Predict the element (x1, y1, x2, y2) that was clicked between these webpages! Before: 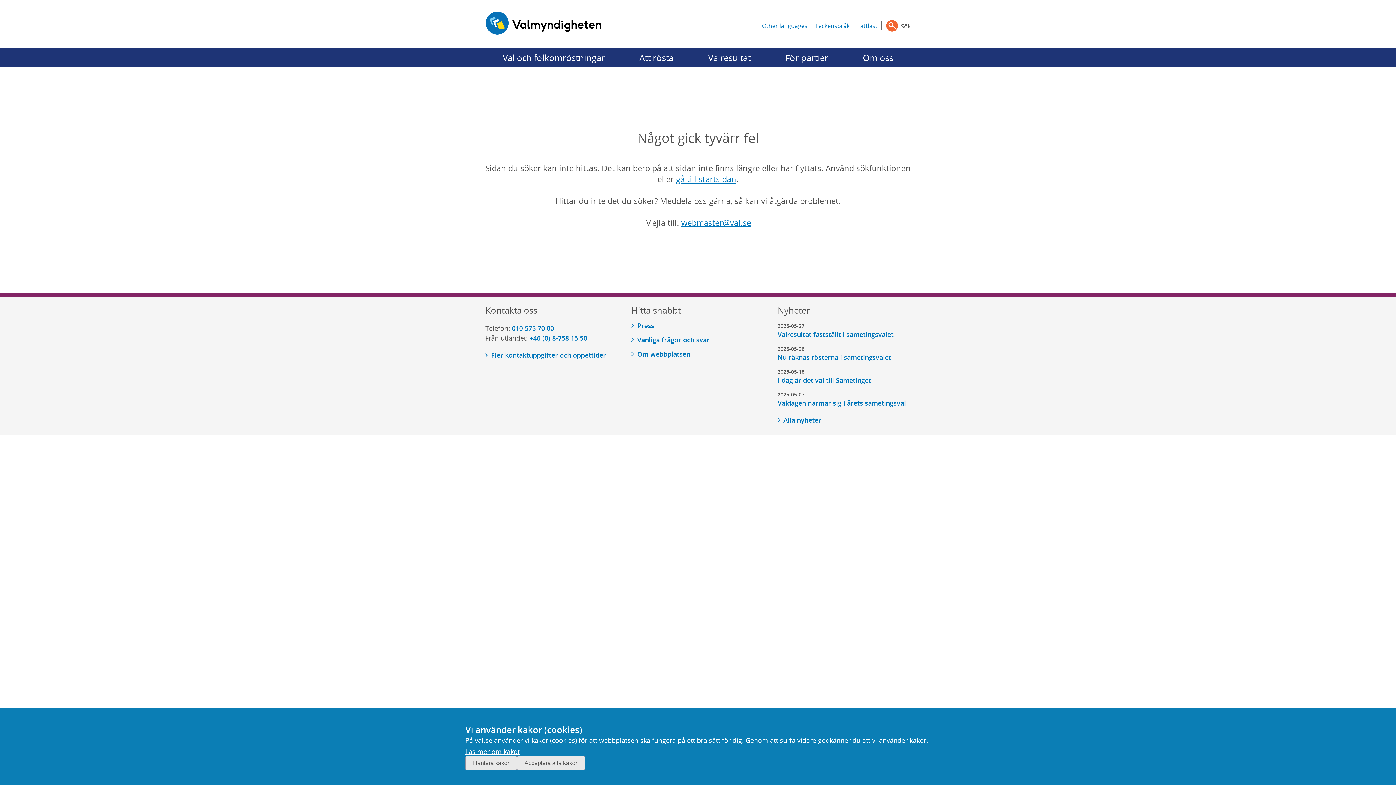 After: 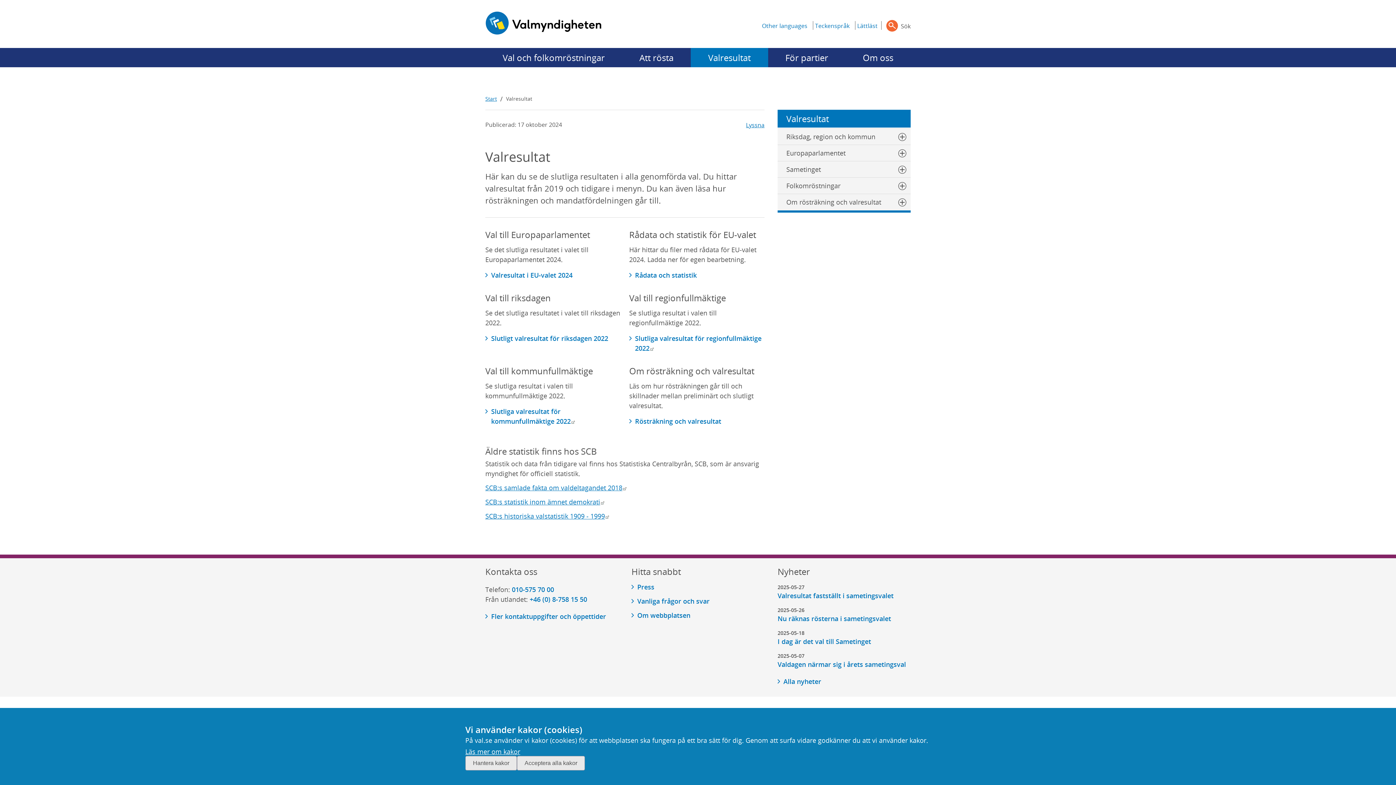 Action: bbox: (691, 48, 768, 67) label: Valresultat